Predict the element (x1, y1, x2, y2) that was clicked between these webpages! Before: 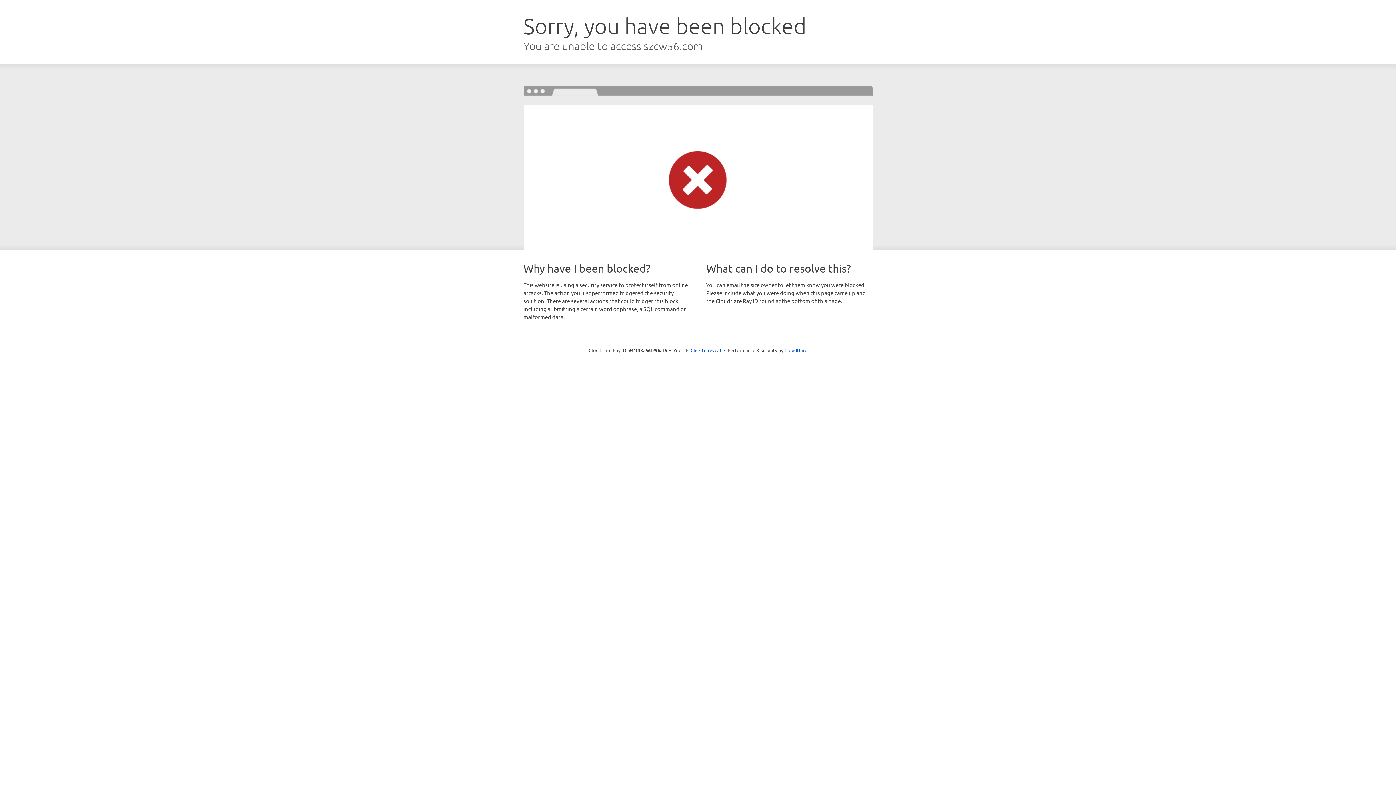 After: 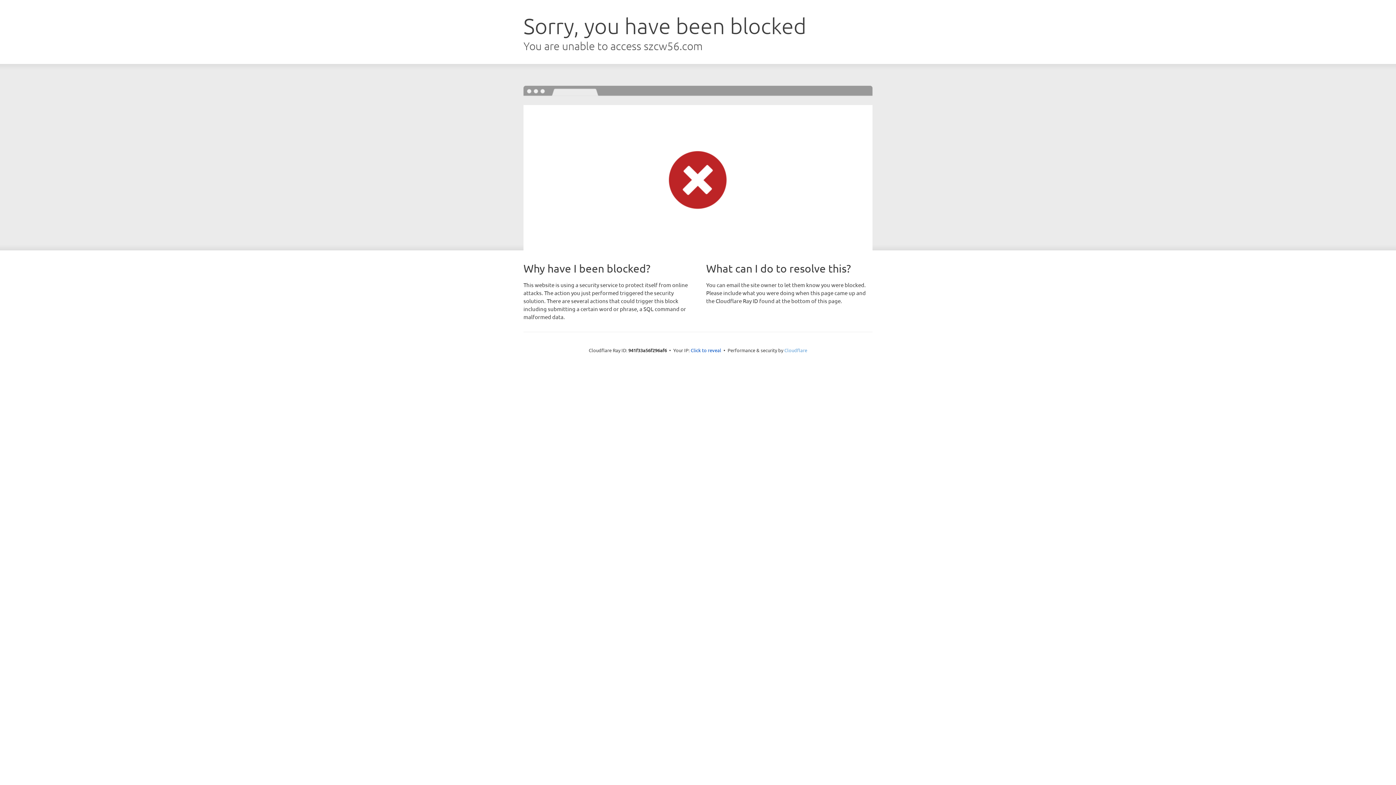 Action: label: Cloudflare bbox: (784, 347, 807, 353)